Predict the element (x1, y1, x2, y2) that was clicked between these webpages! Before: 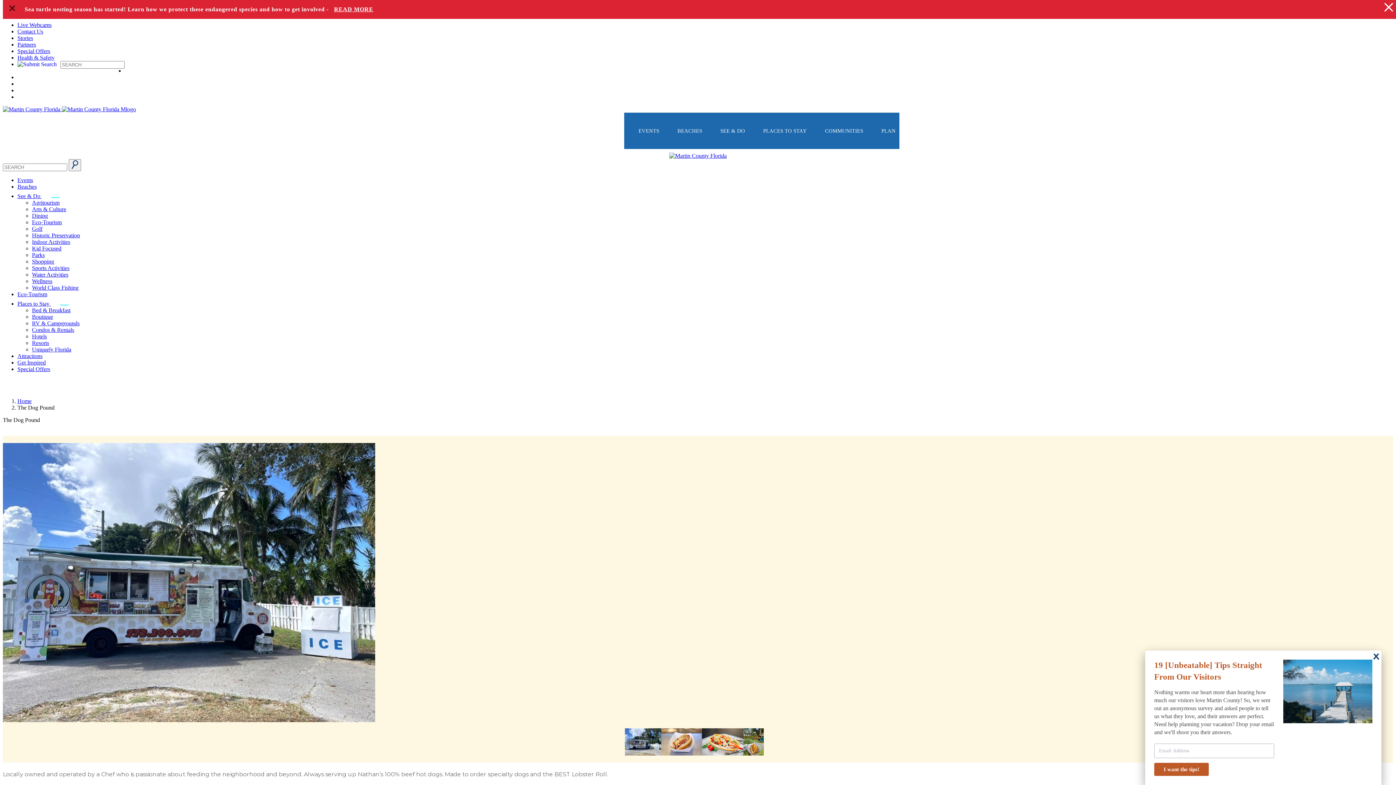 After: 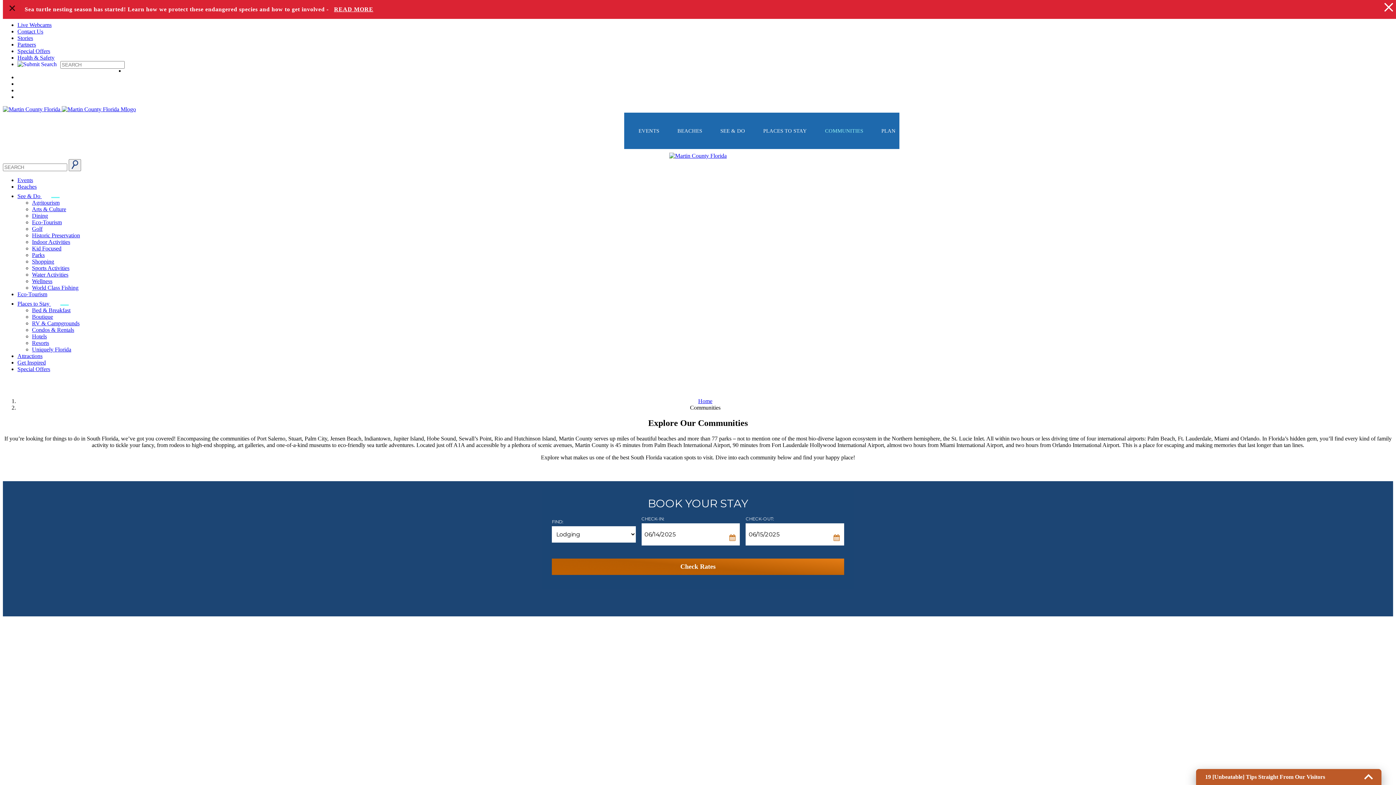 Action: bbox: (810, 112, 867, 149) label: COMMUNITIES